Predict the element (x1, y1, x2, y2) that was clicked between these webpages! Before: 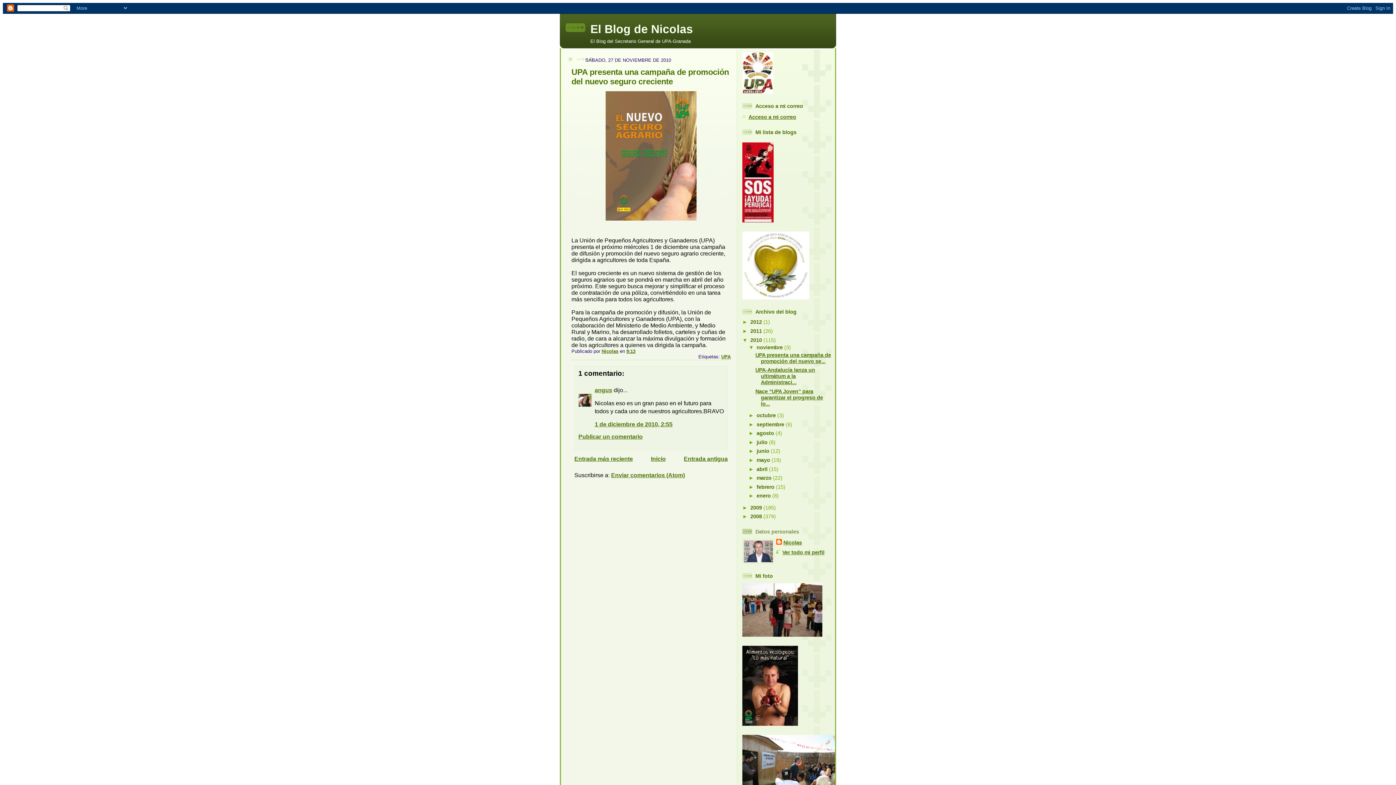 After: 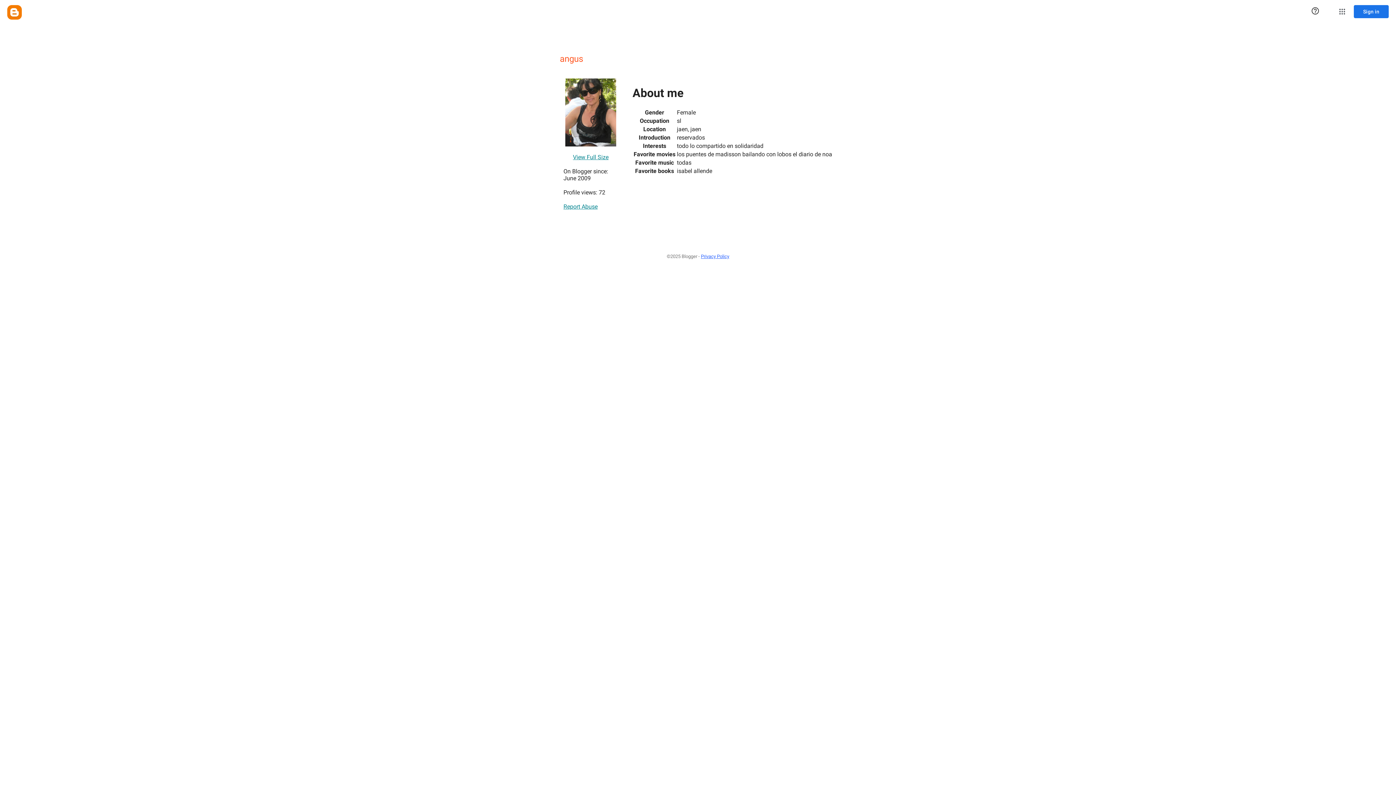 Action: bbox: (594, 387, 612, 393) label: angus